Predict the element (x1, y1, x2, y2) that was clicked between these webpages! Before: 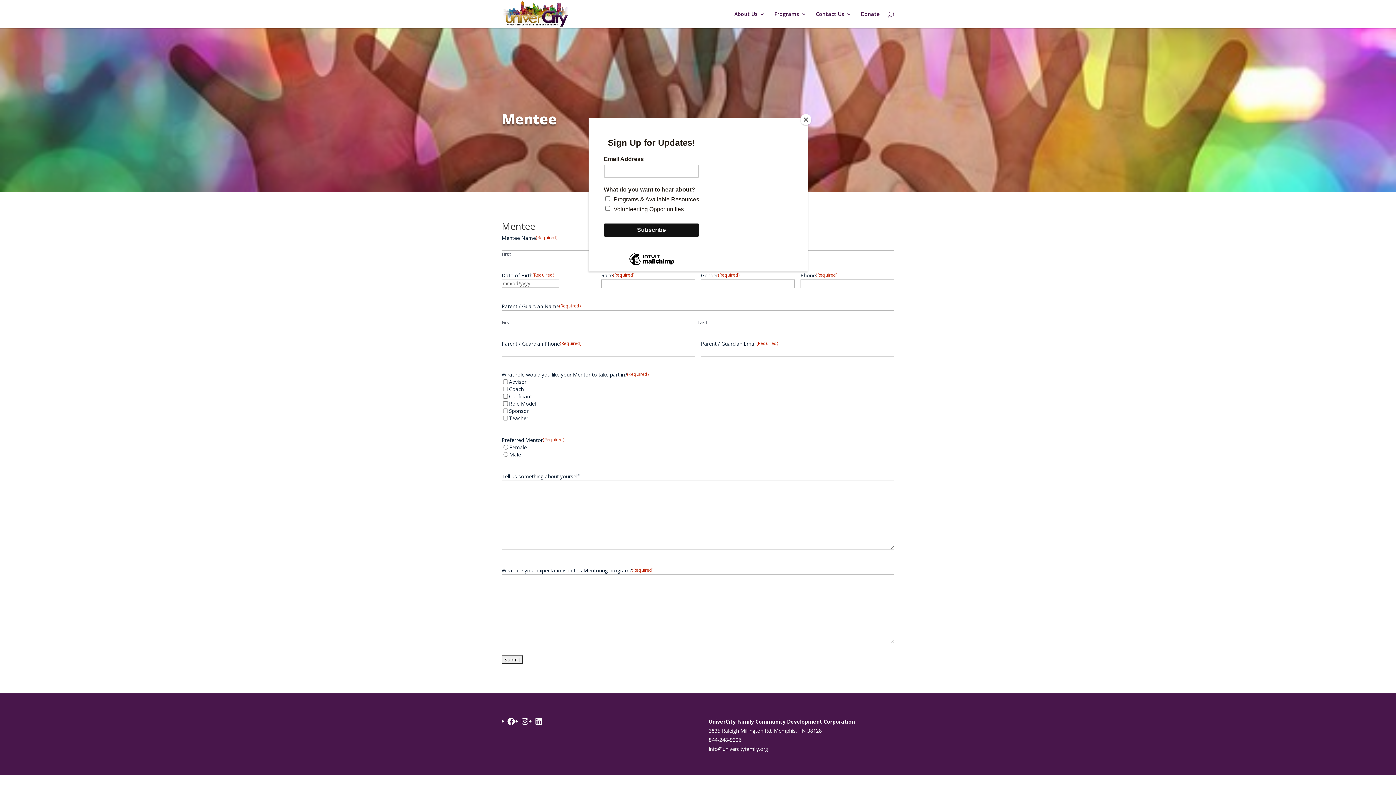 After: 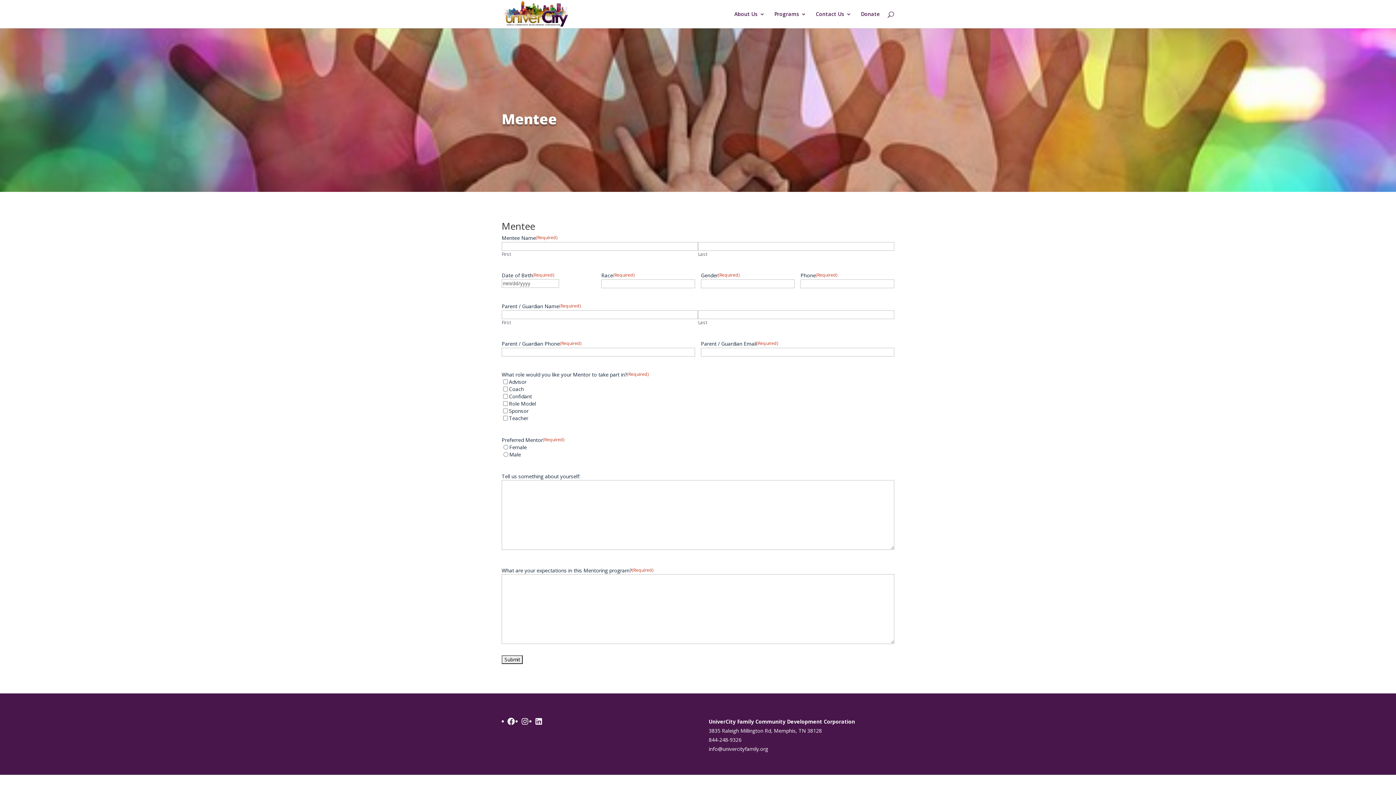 Action: label: Close bbox: (800, 114, 811, 125)